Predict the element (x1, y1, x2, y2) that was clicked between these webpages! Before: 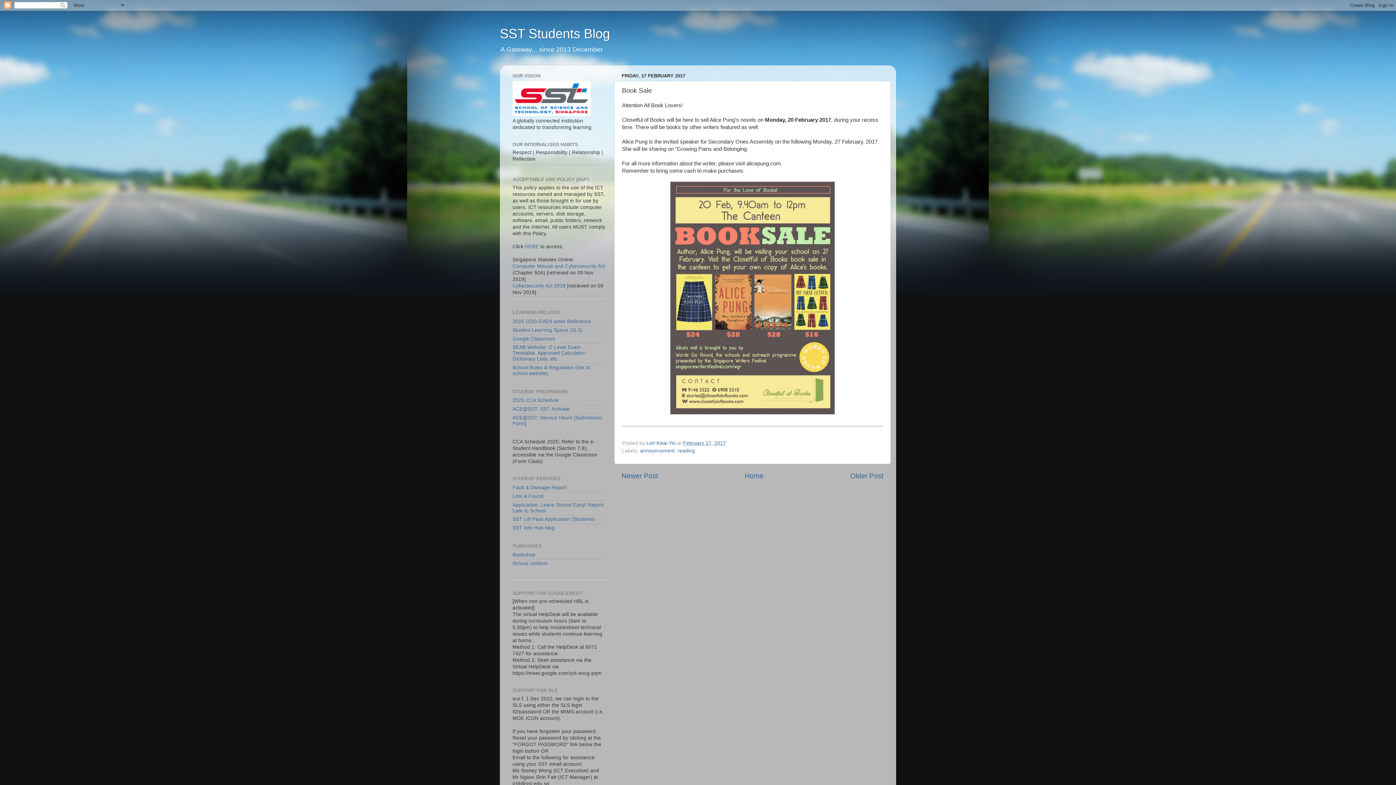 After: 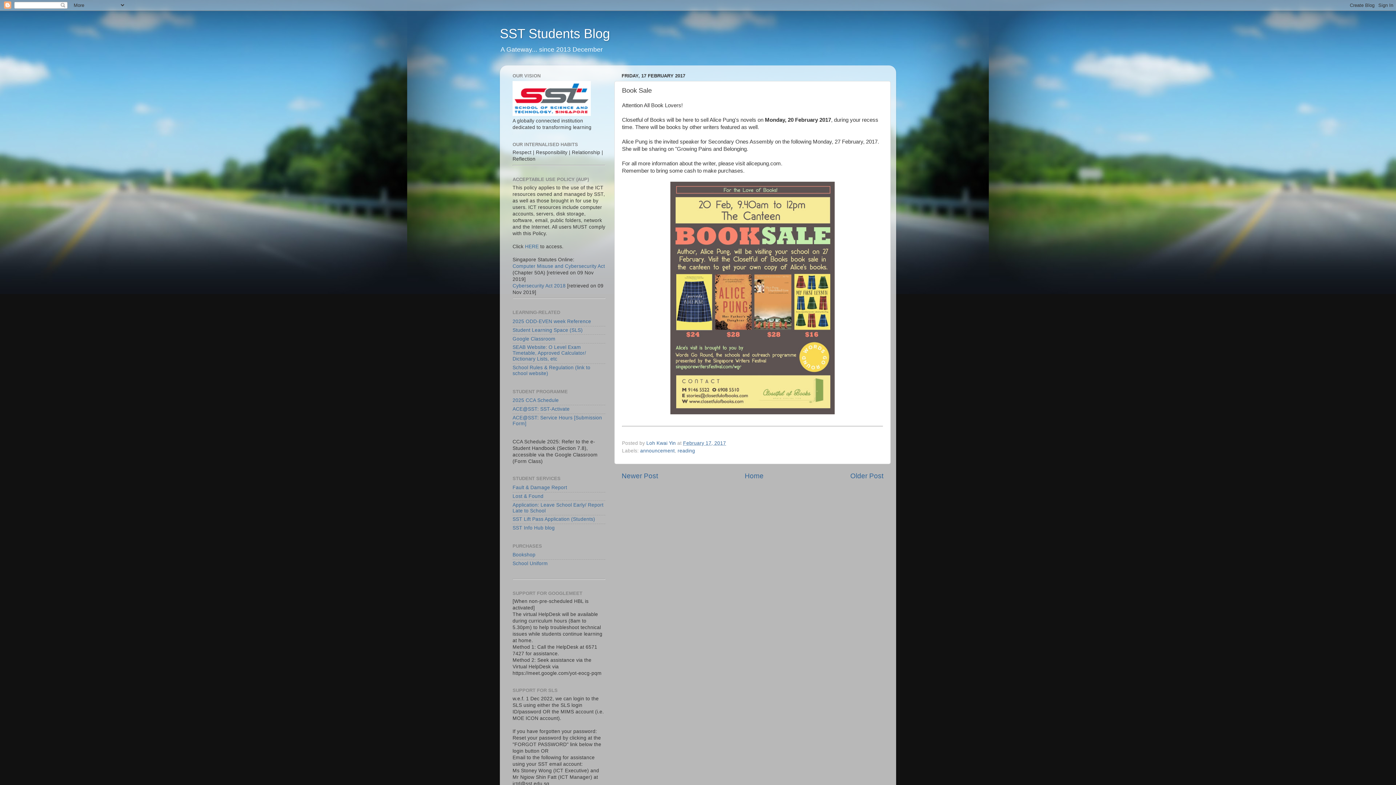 Action: bbox: (683, 440, 726, 446) label: February 17, 2017